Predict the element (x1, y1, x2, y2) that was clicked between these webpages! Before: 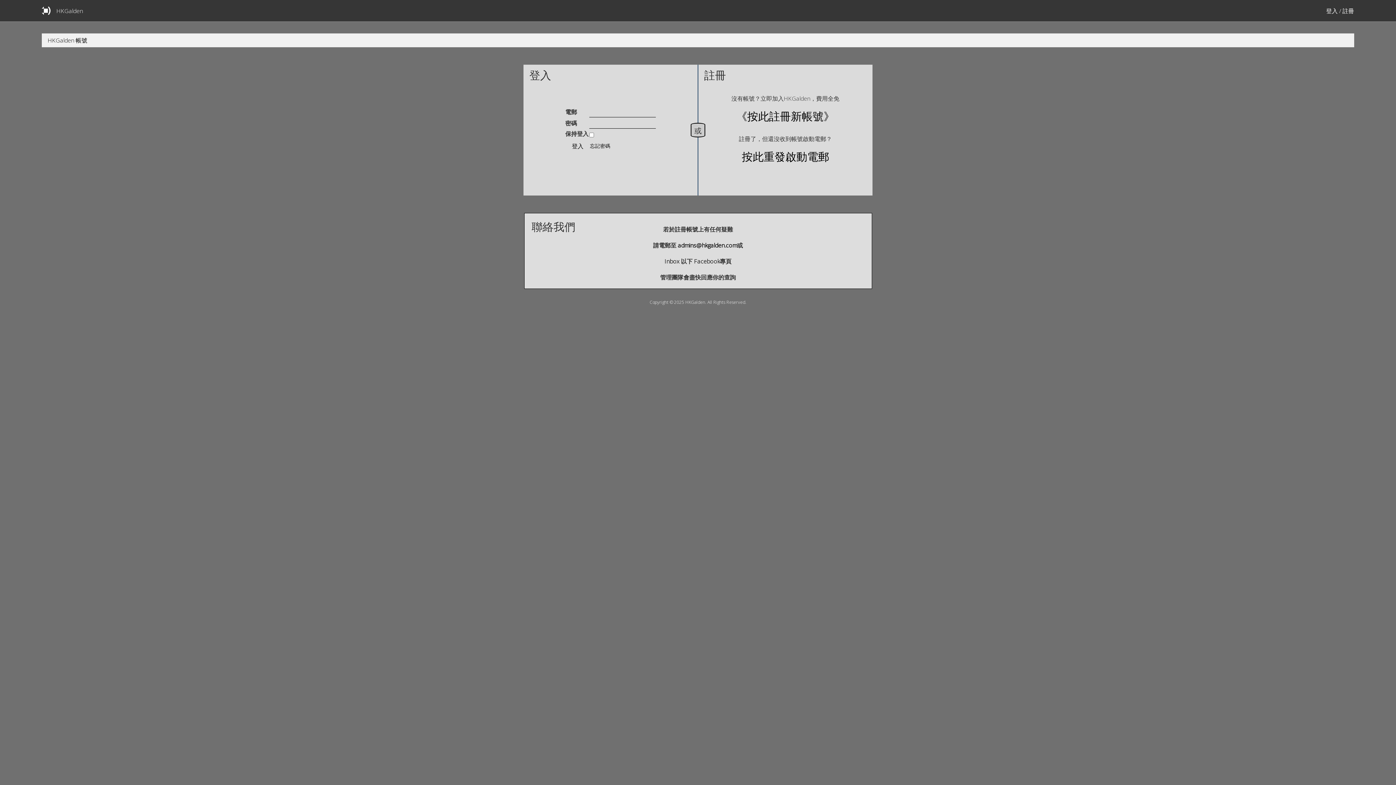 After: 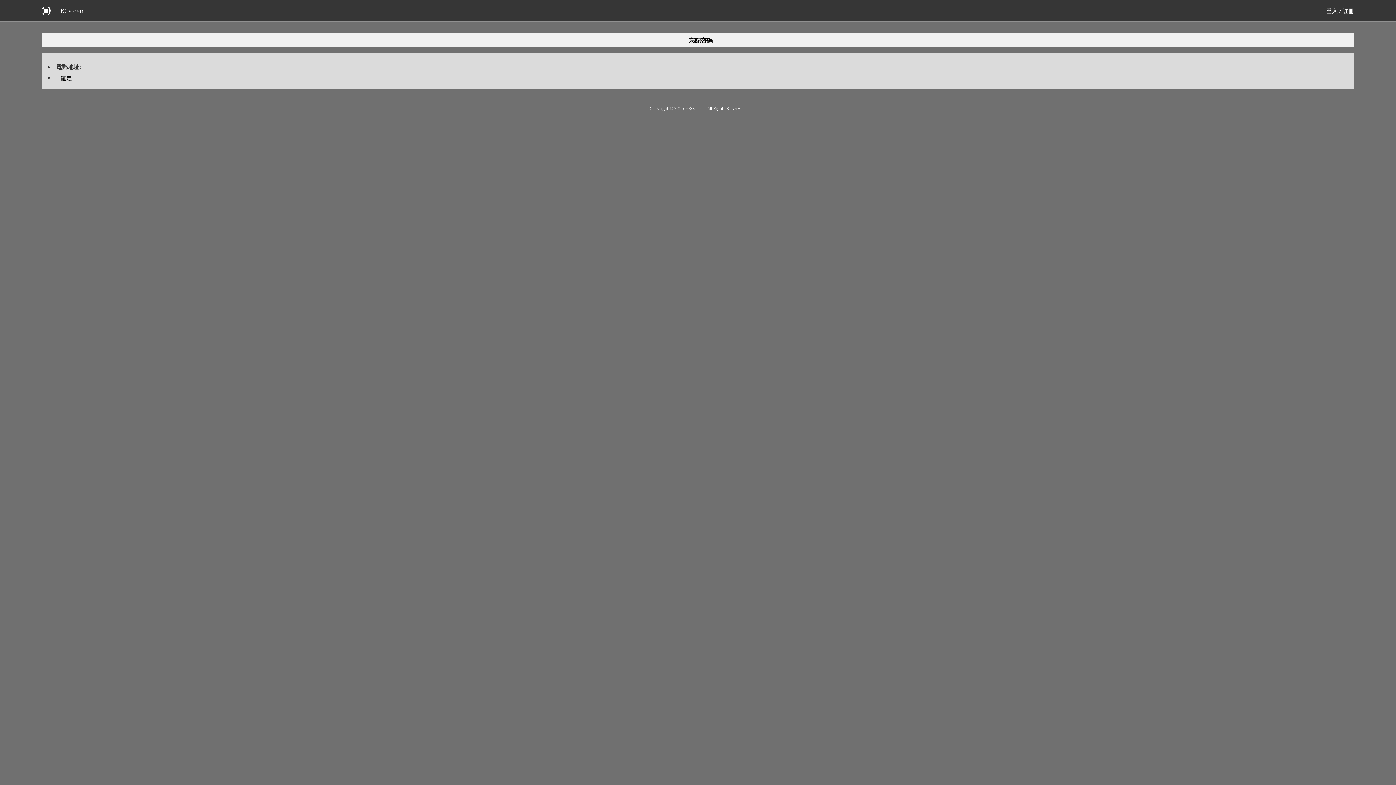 Action: label: 忘記密碼 bbox: (590, 142, 610, 149)